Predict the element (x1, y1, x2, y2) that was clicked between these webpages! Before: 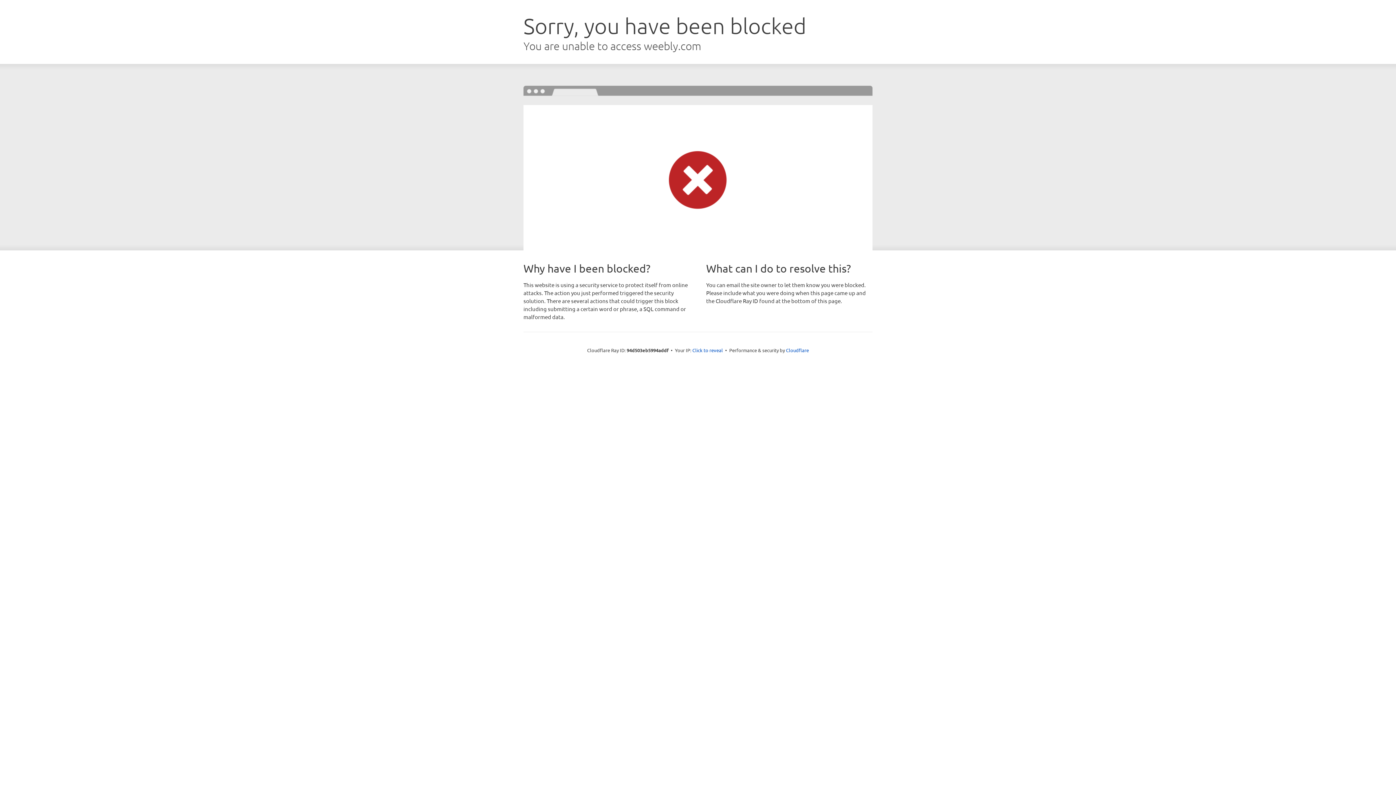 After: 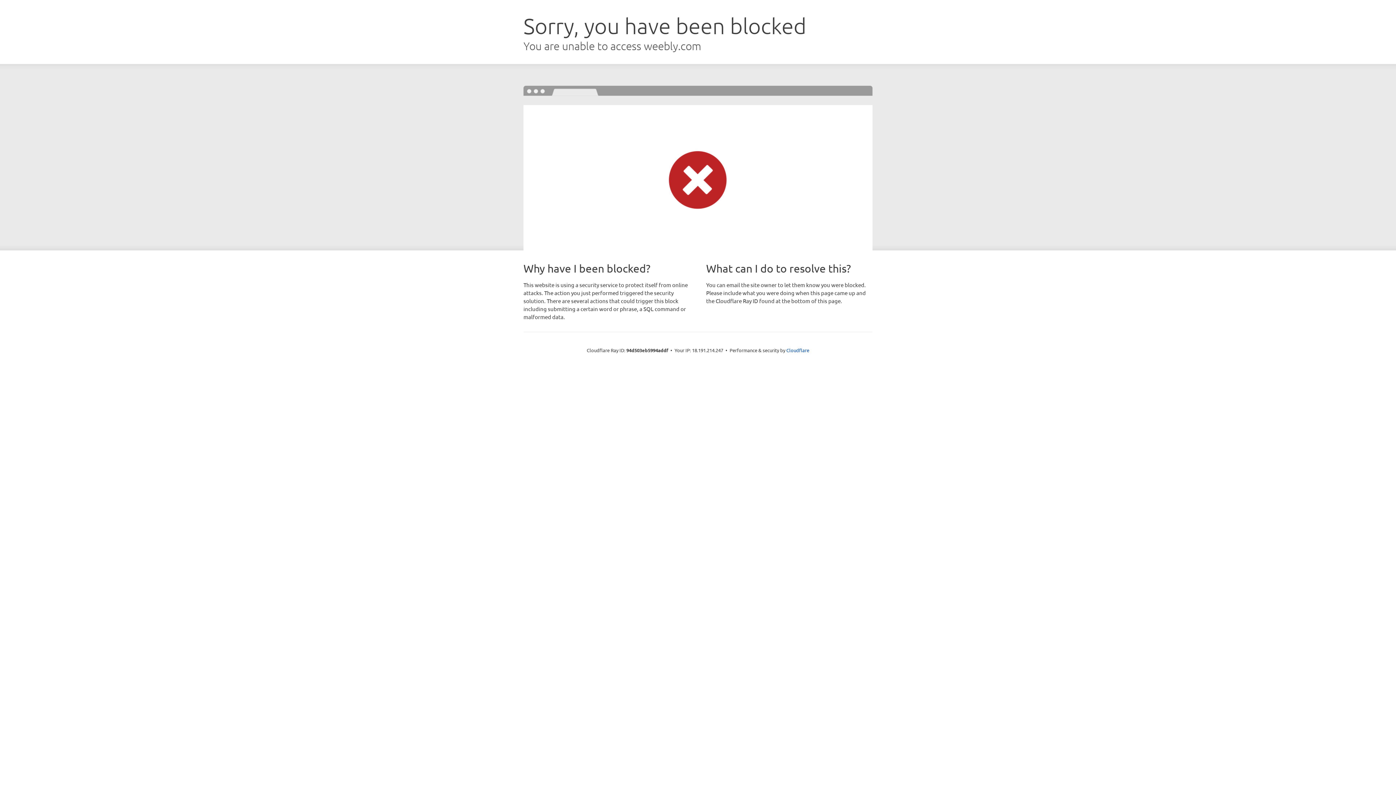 Action: bbox: (692, 346, 723, 353) label: Click to reveal